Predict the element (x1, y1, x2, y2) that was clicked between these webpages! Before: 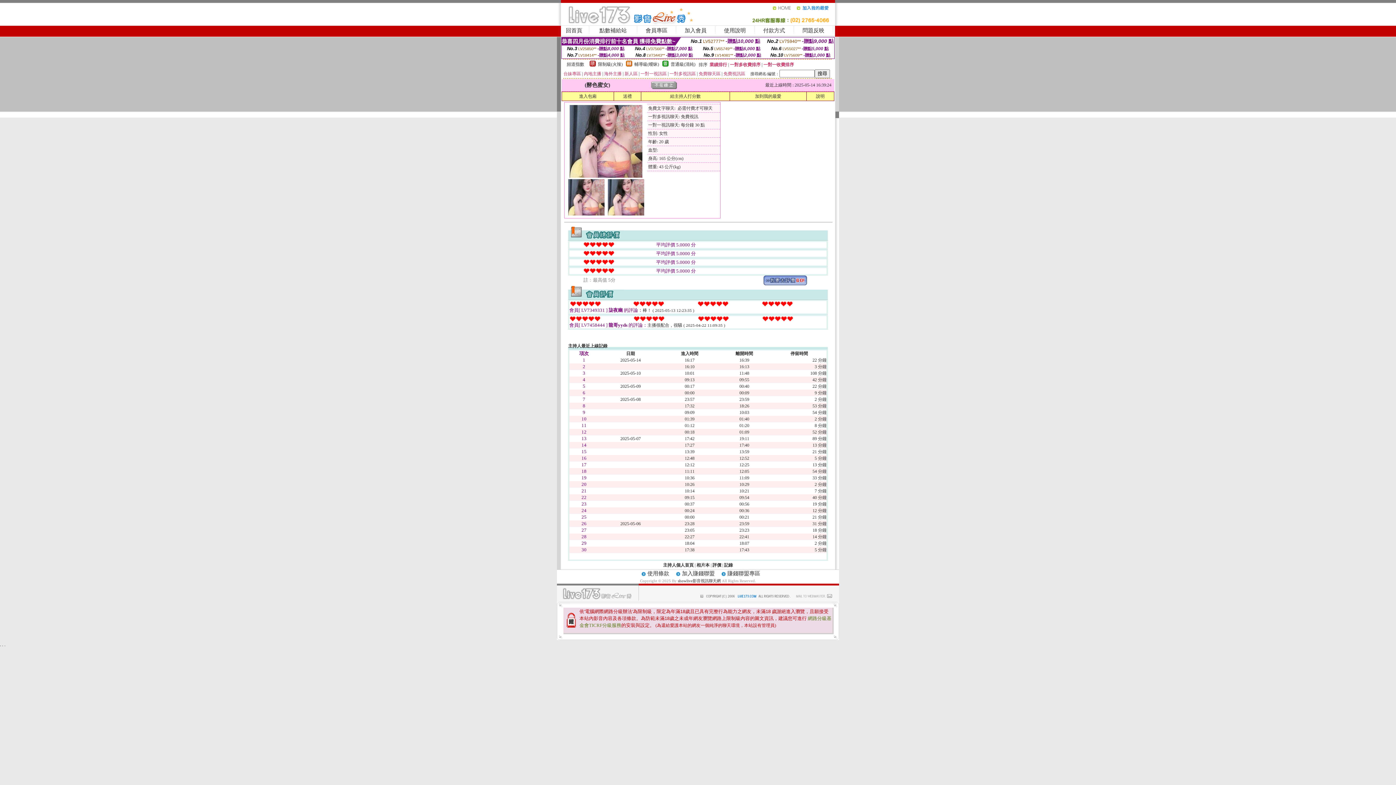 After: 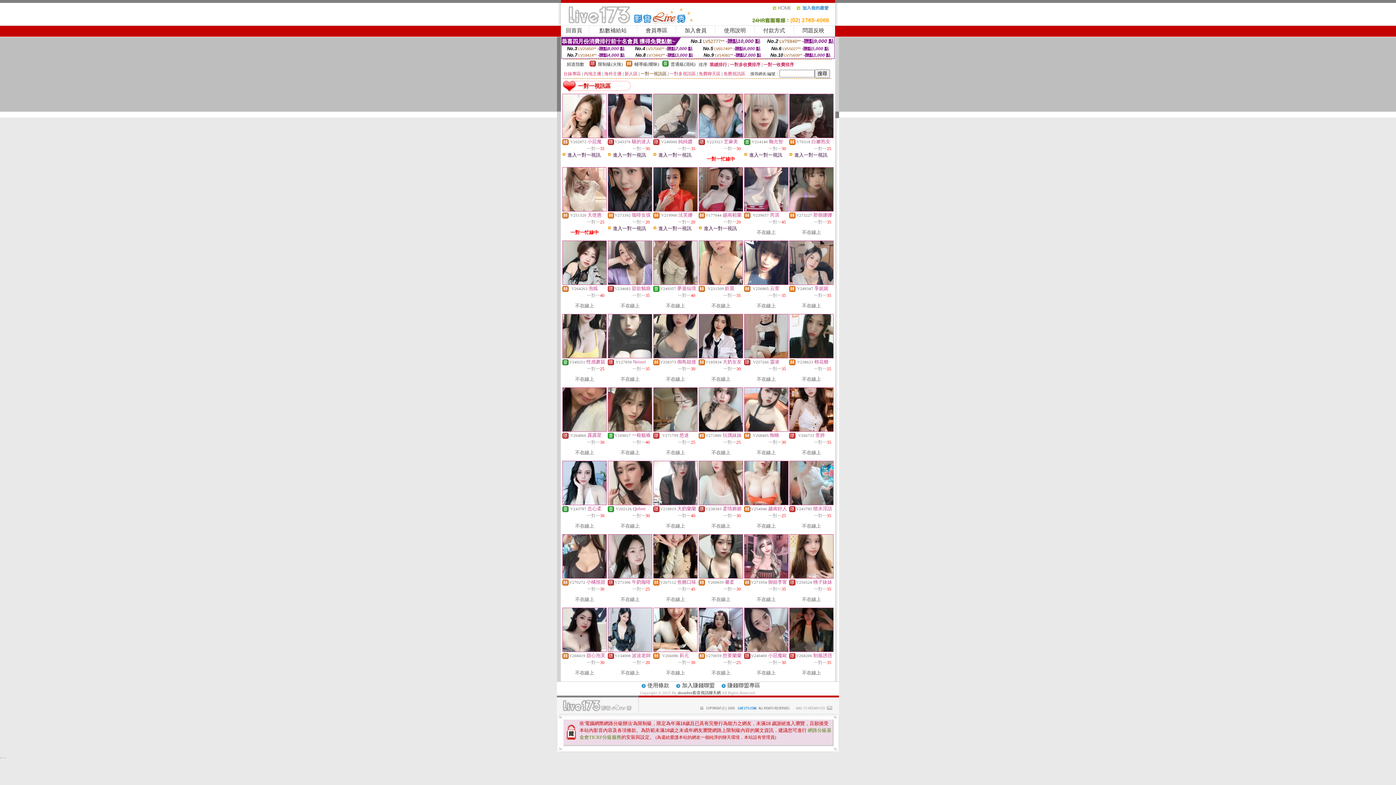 Action: bbox: (640, 71, 666, 76) label: 一對一視訊區